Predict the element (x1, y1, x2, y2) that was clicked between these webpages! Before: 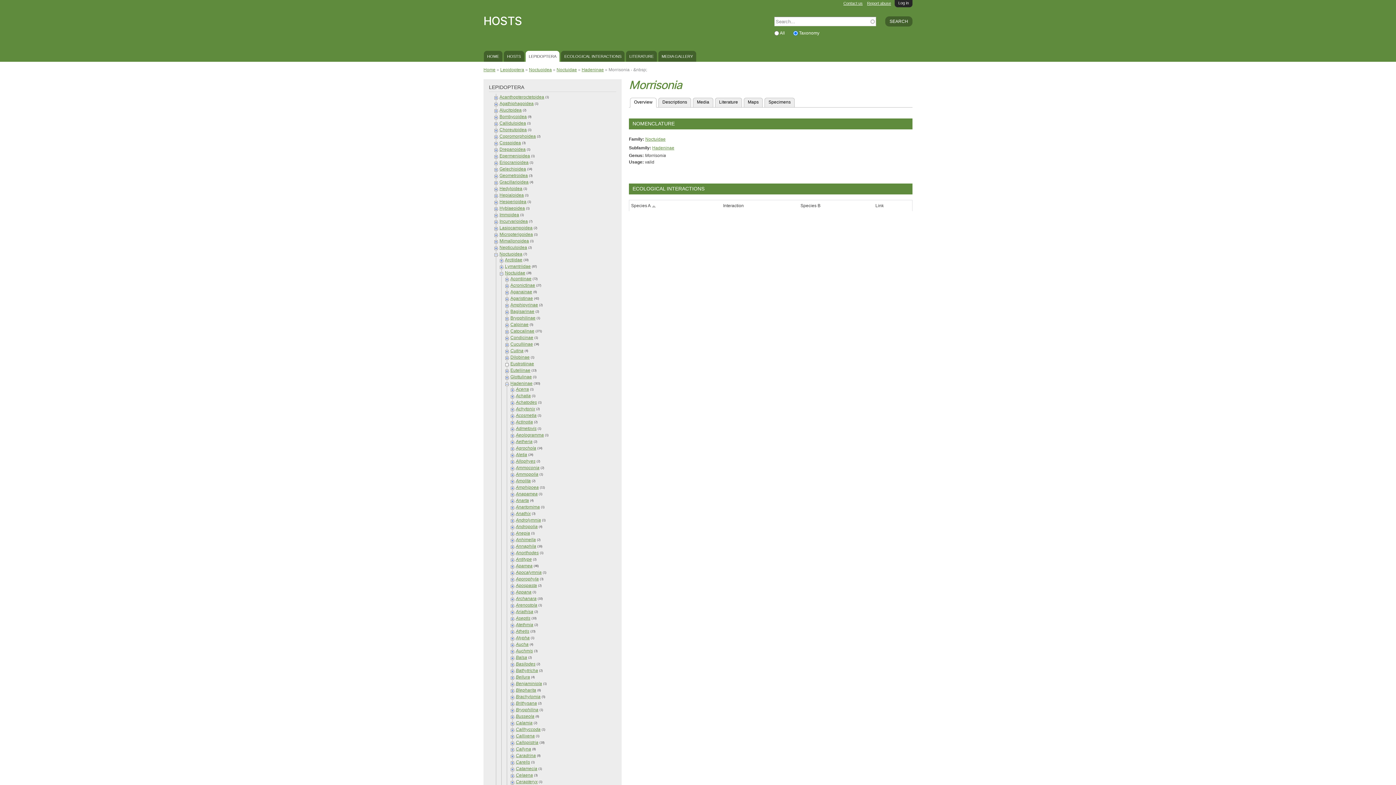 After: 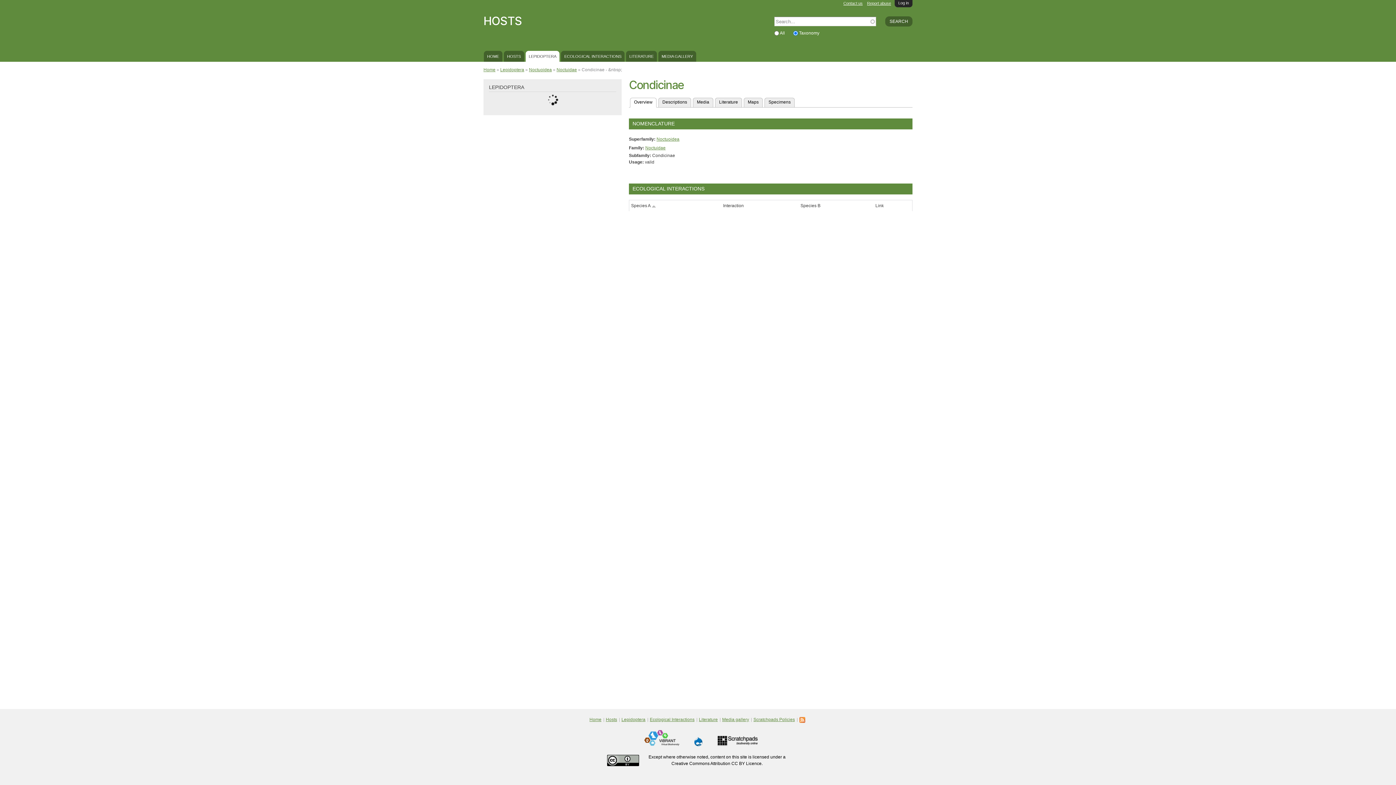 Action: label: Condicinae bbox: (510, 335, 533, 340)